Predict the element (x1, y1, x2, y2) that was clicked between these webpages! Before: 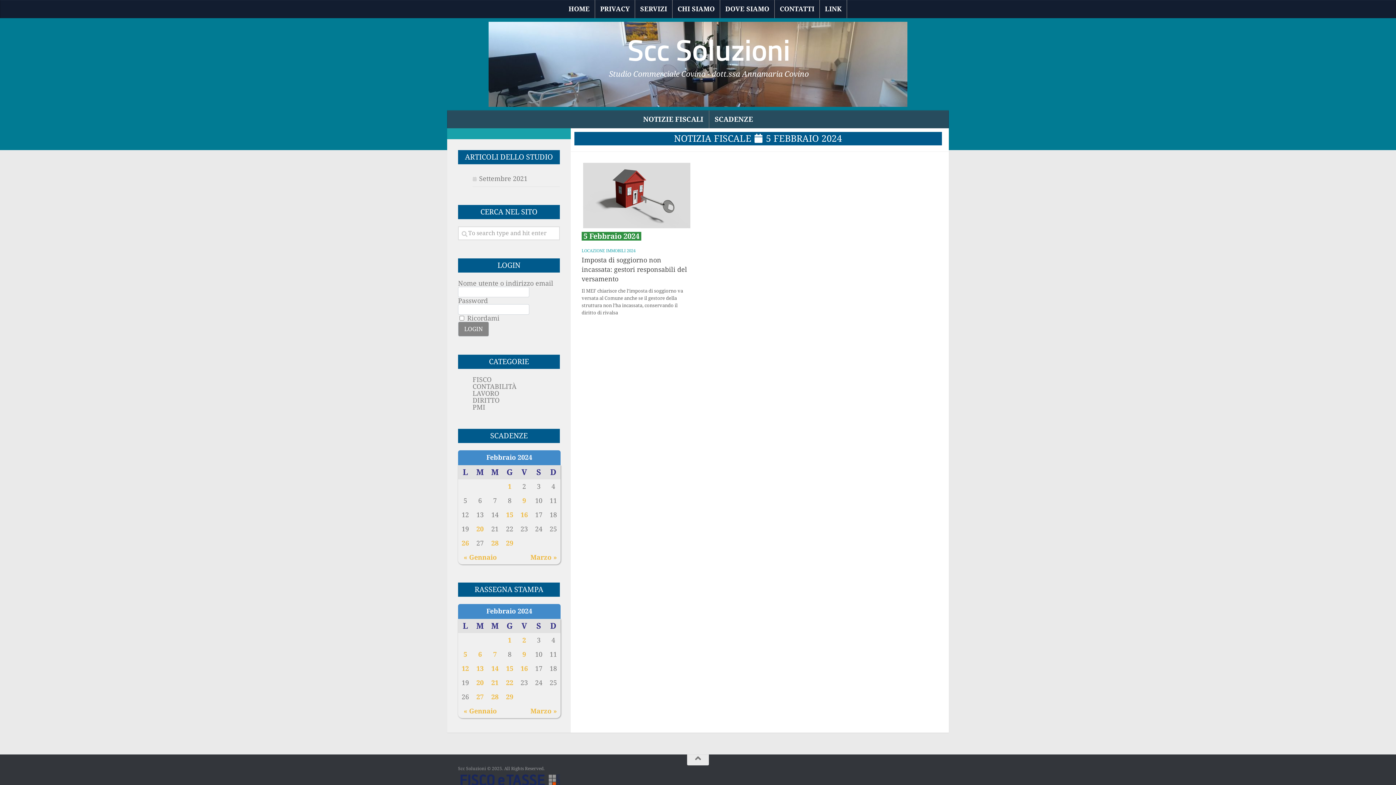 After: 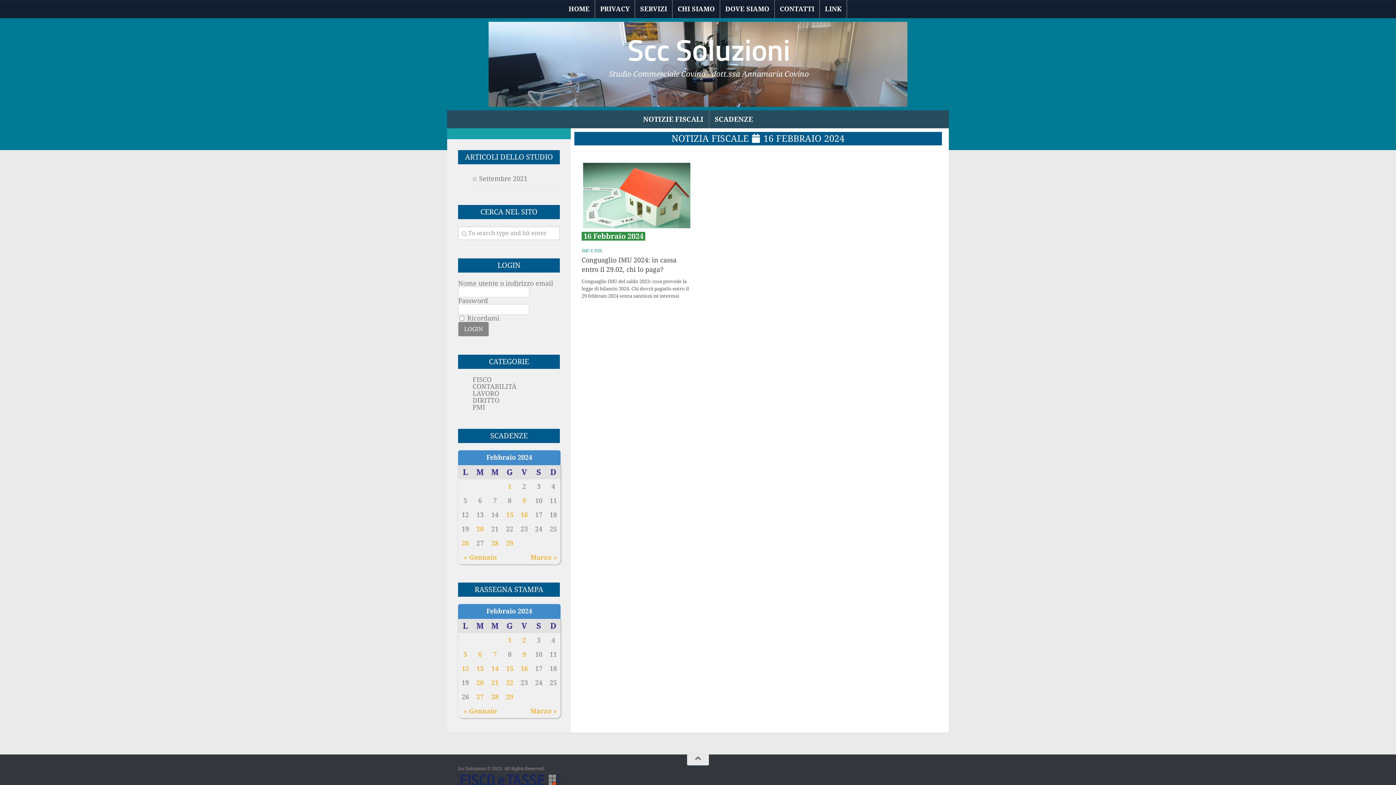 Action: label: 16 bbox: (520, 665, 528, 672)